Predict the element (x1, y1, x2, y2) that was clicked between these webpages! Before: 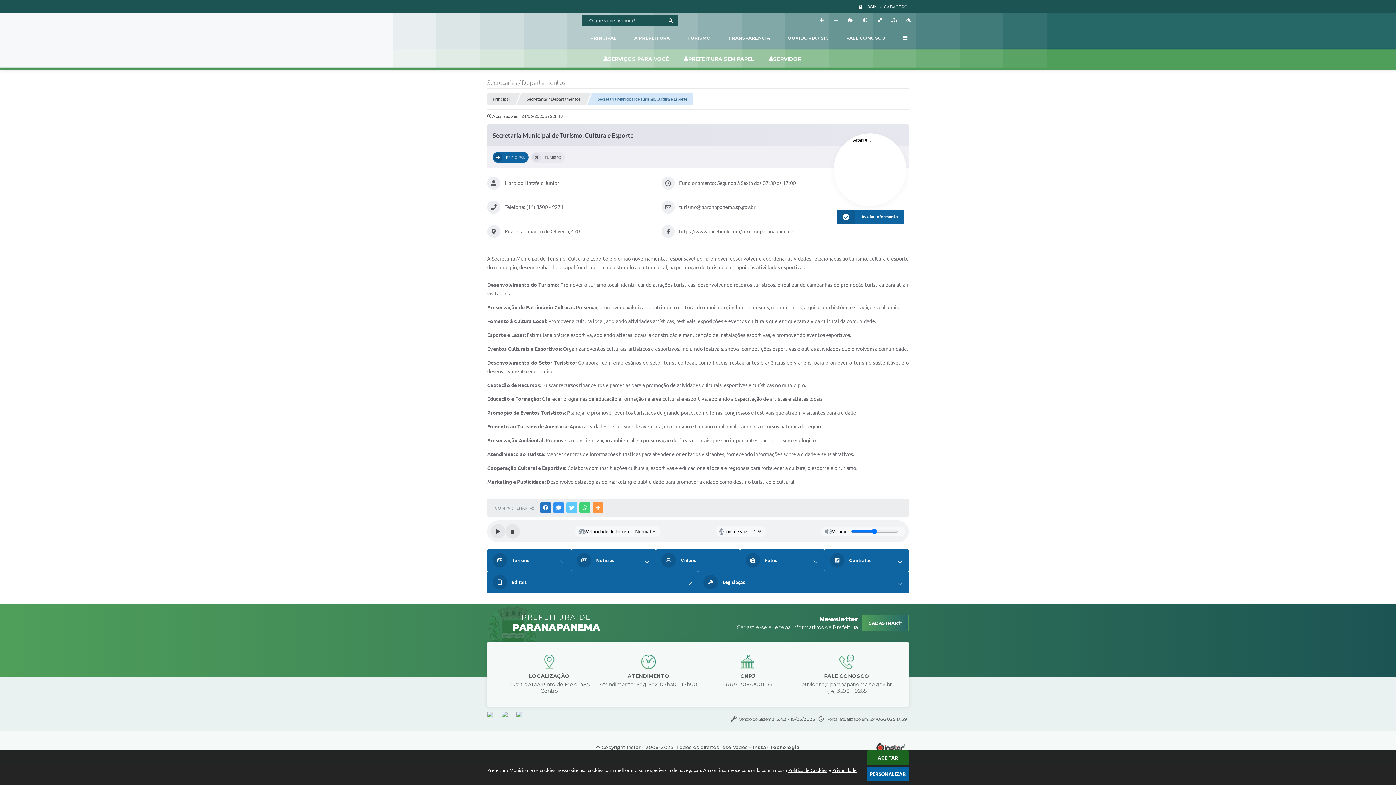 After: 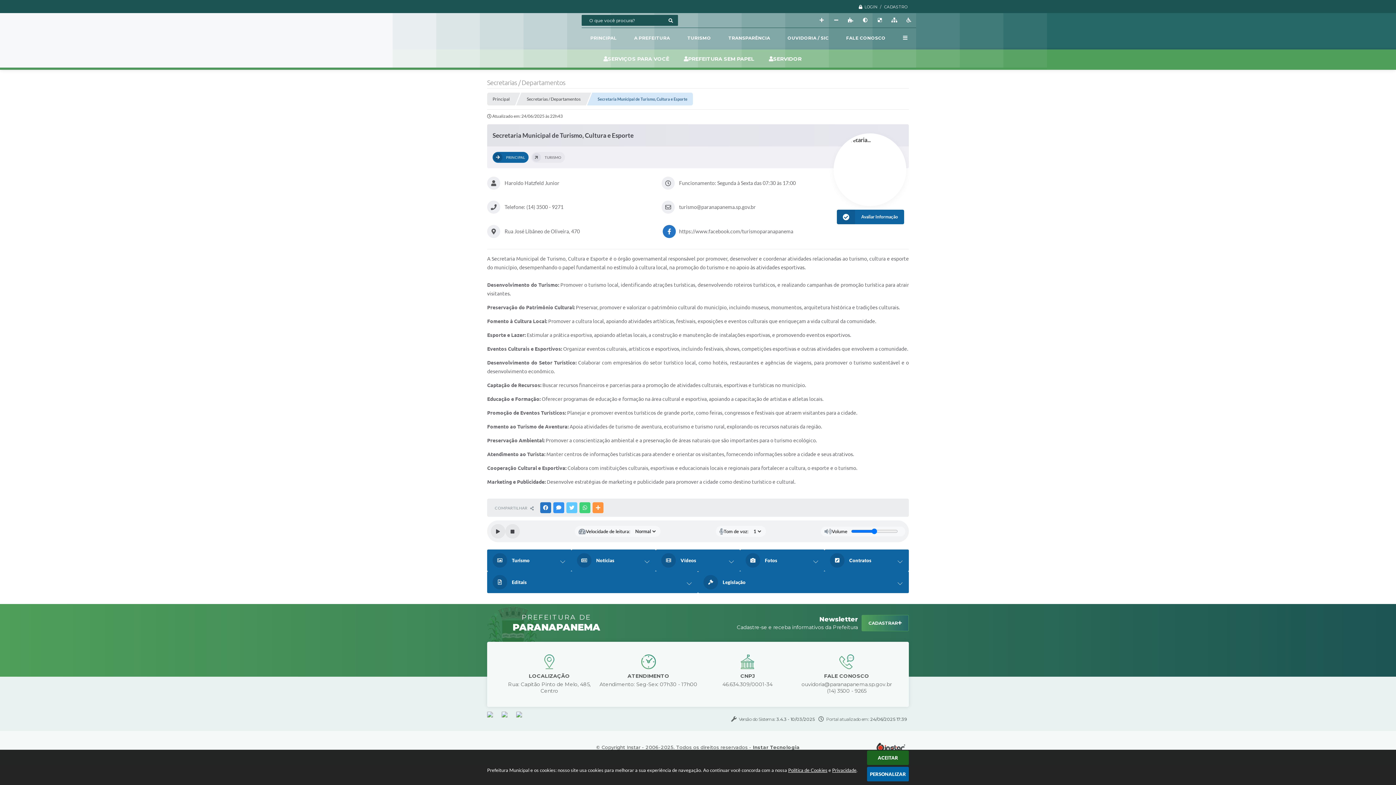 Action: label: https://www.facebook.com/turismoparanapanema bbox: (661, 227, 793, 233)